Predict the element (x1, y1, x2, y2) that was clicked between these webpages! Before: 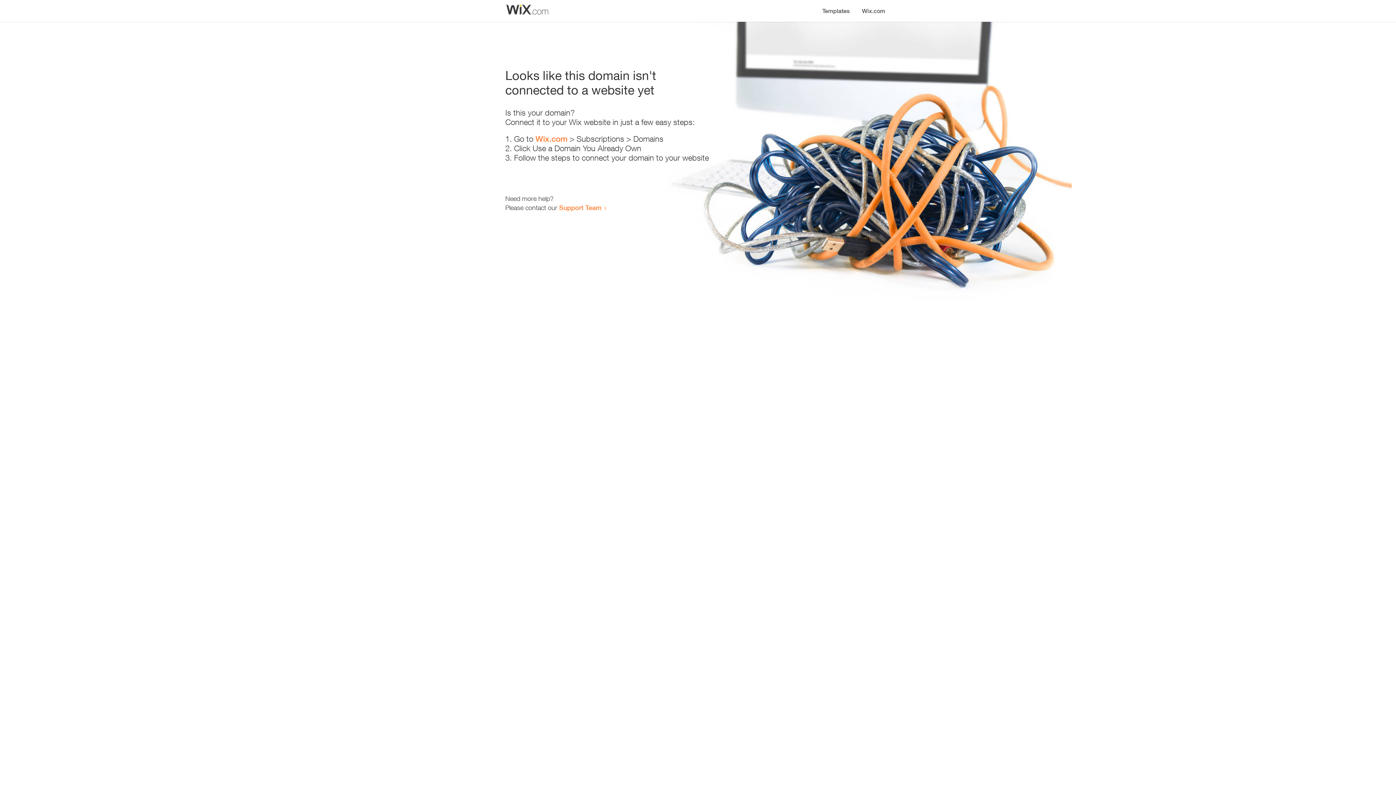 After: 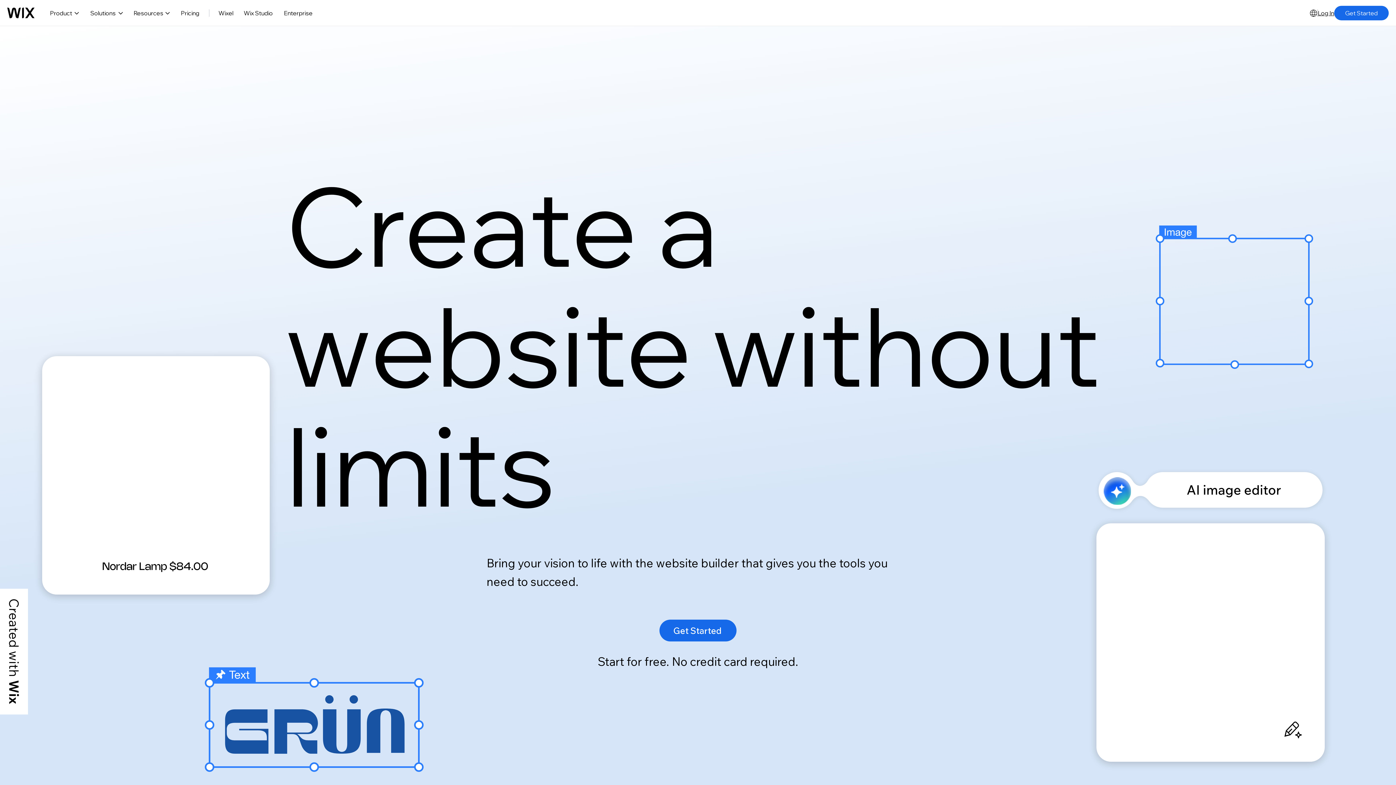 Action: label: Wix.com bbox: (856, 0, 890, 14)